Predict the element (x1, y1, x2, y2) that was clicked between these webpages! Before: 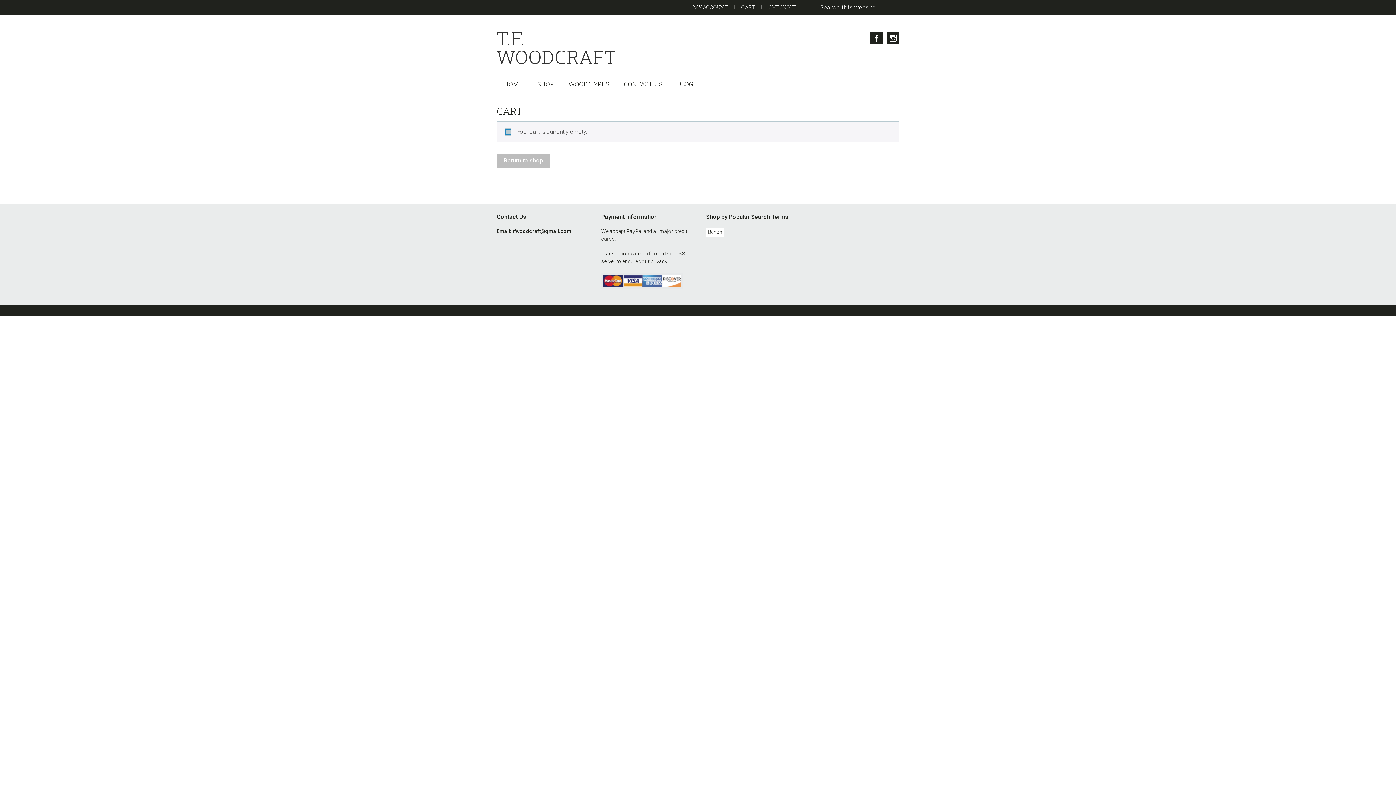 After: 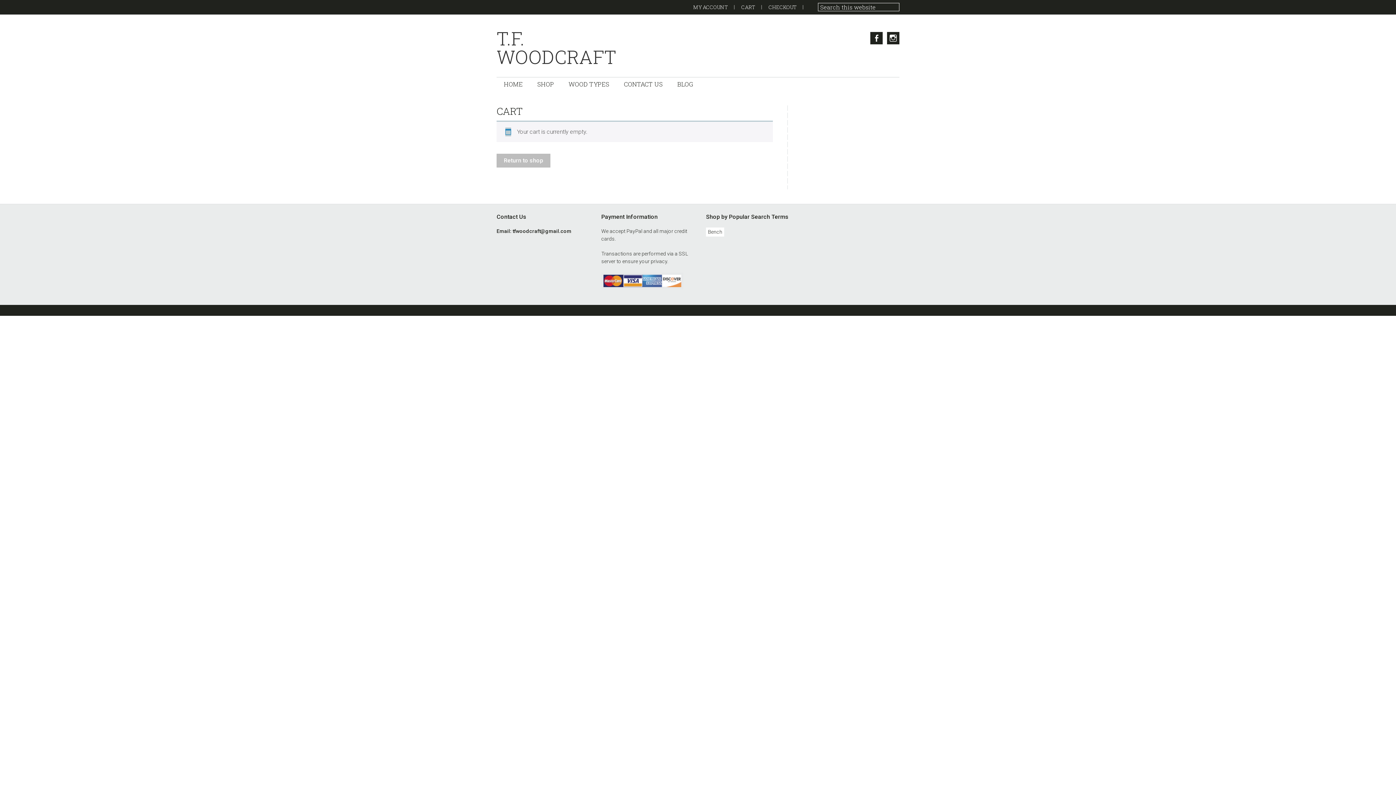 Action: bbox: (762, 2, 803, 11) label: CHECKOUT